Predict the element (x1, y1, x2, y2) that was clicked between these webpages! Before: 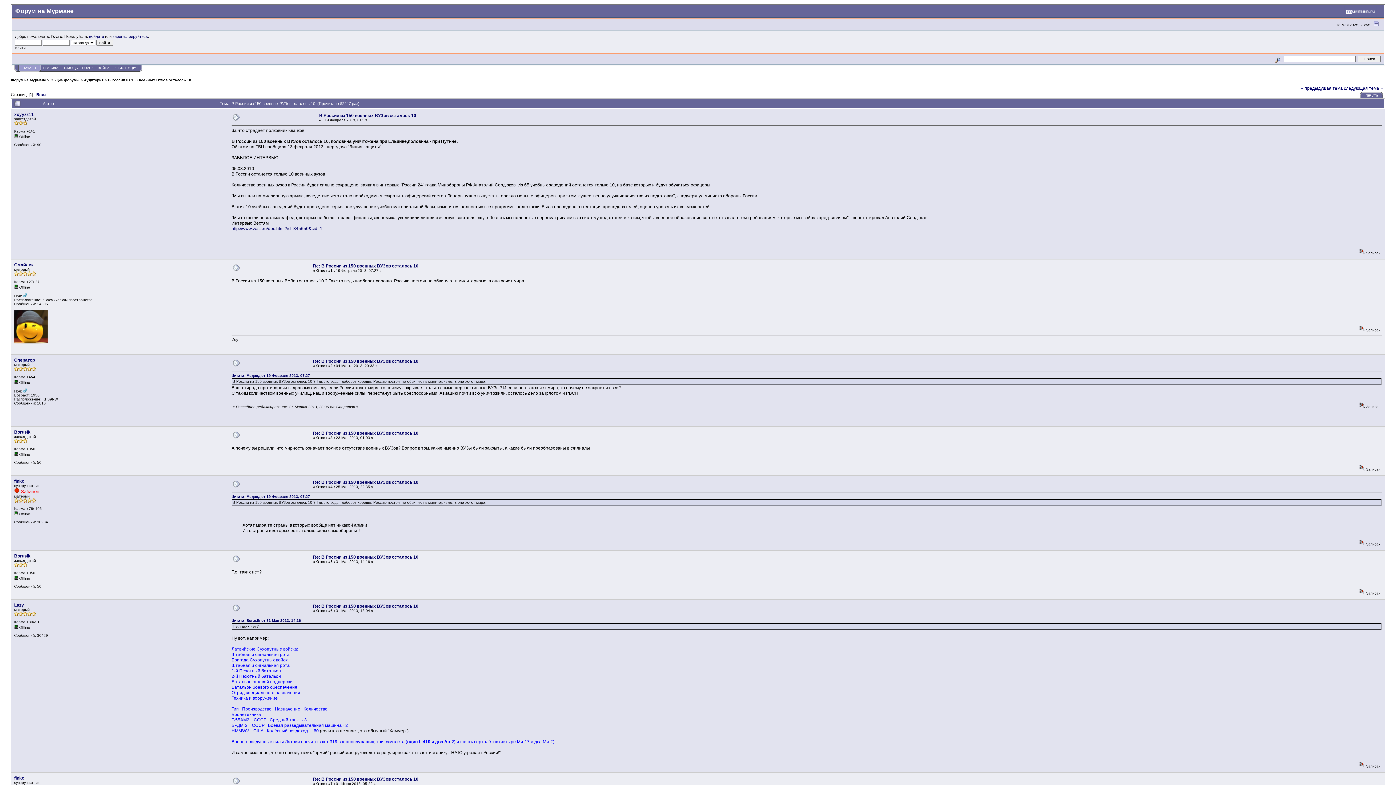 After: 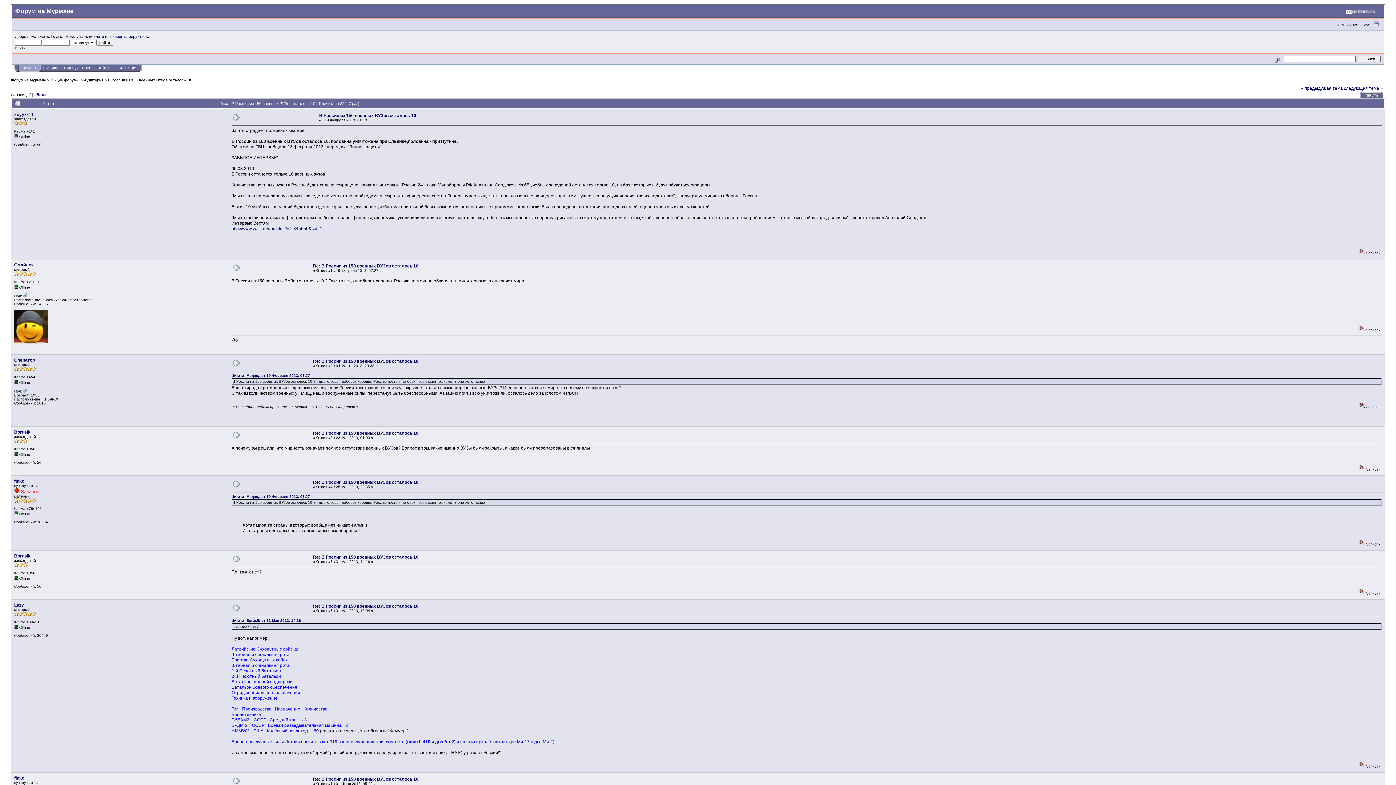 Action: label: ПЕЧАТЬ bbox: (1366, 93, 1378, 97)